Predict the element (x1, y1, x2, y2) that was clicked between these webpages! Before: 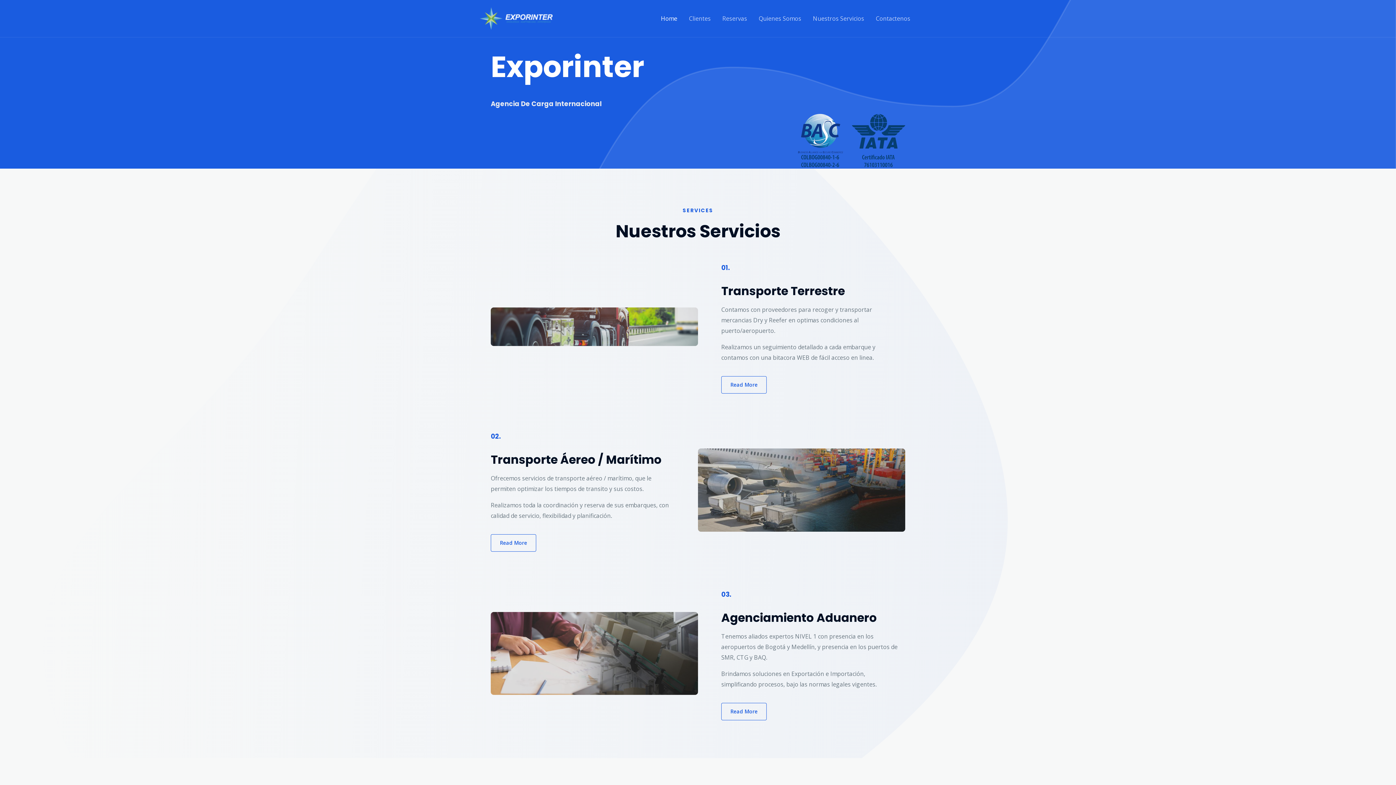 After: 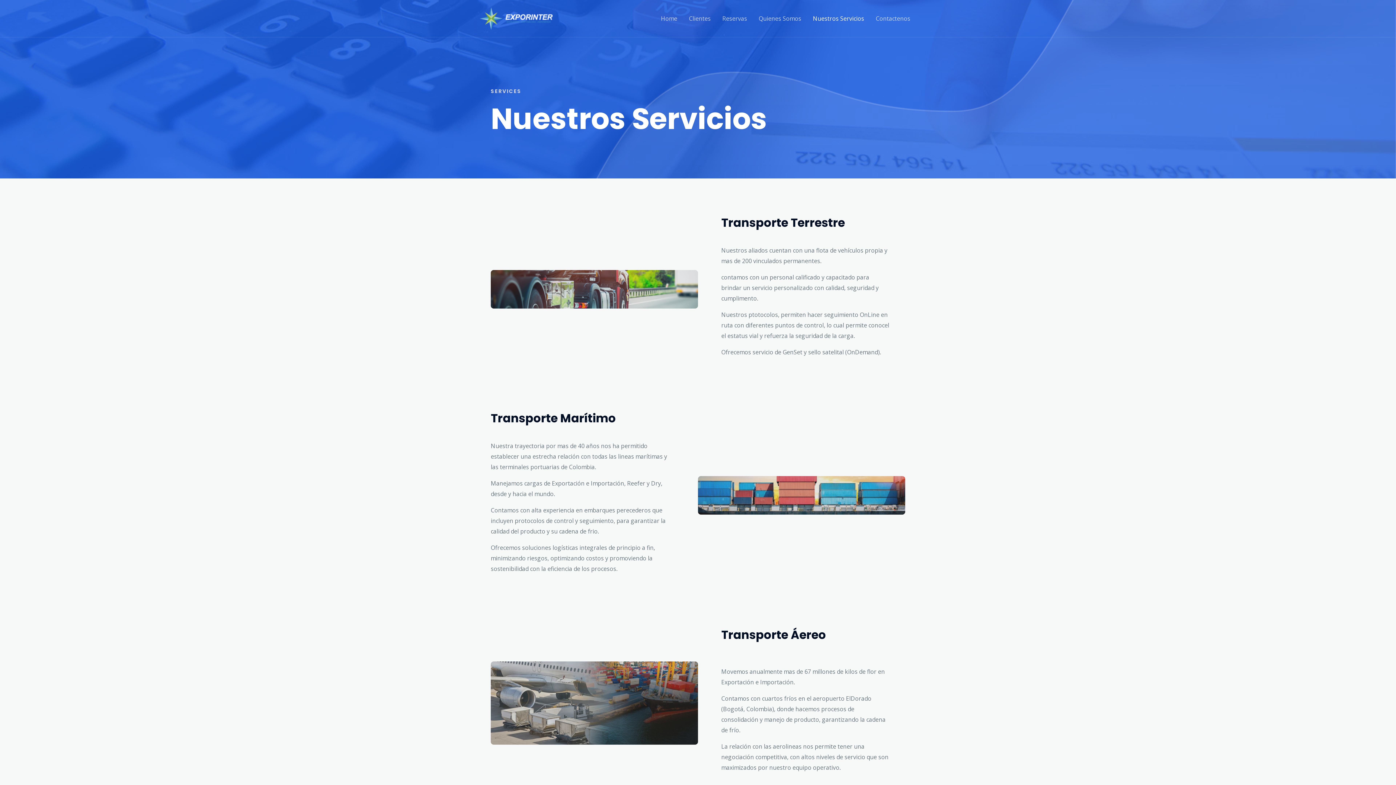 Action: label: Read More bbox: (721, 376, 766, 393)